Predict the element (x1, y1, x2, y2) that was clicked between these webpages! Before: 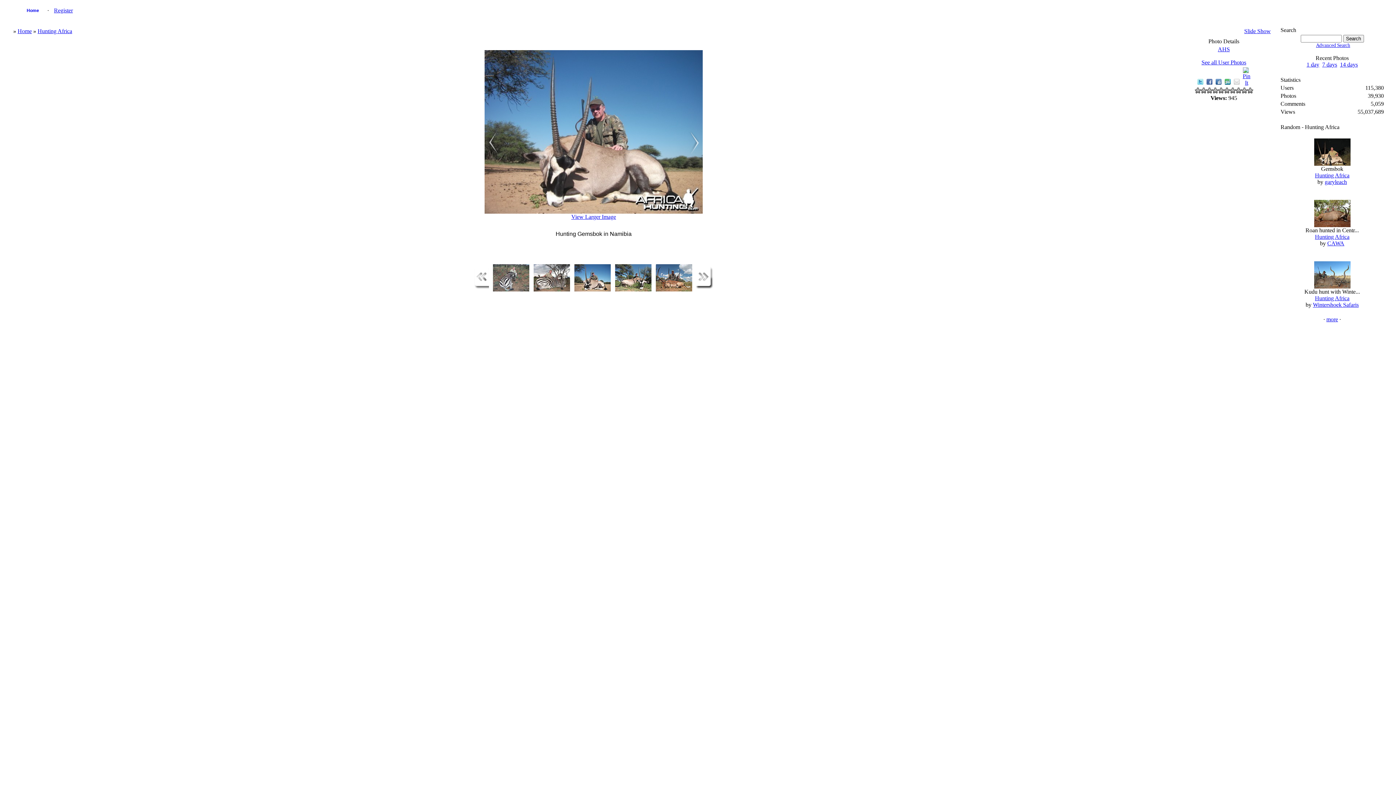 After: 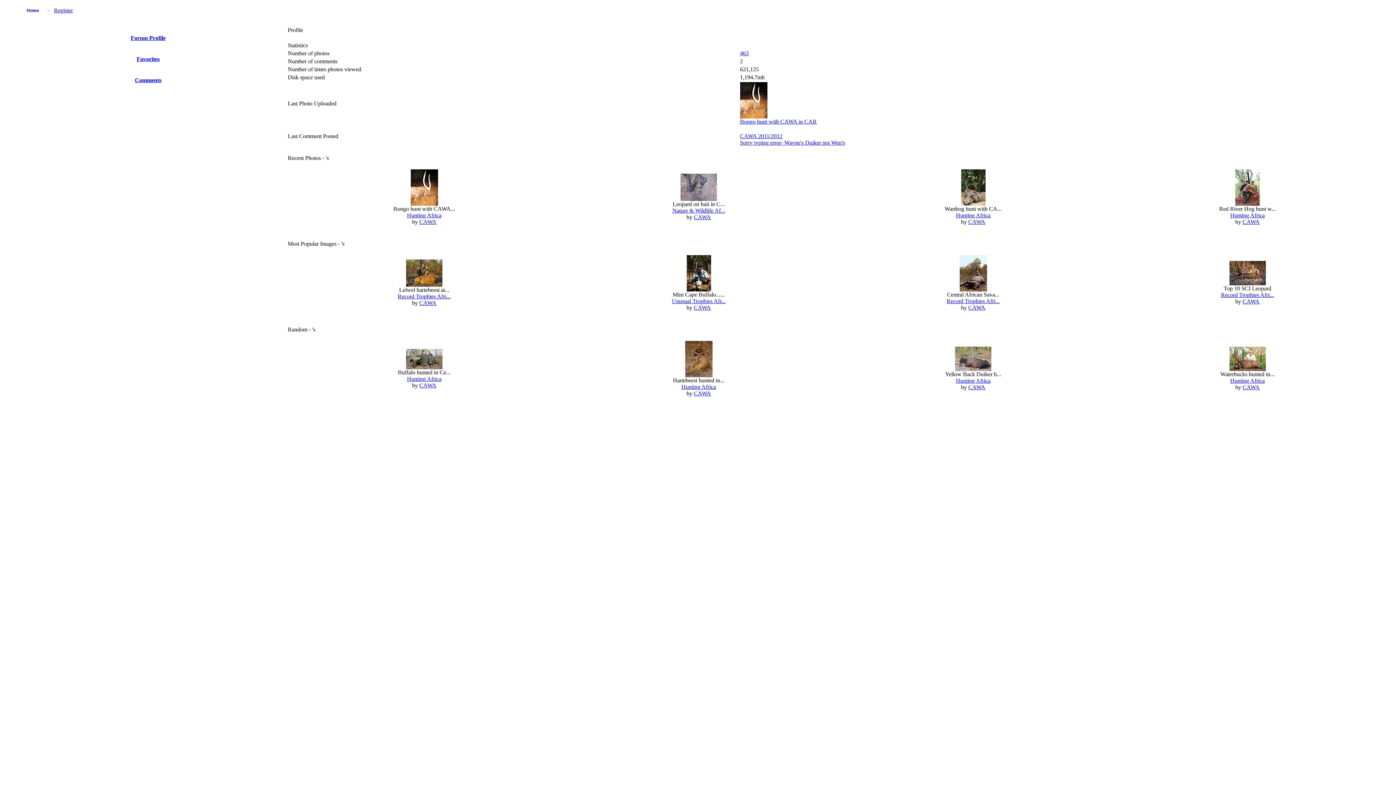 Action: bbox: (1327, 240, 1344, 246) label: CAWA